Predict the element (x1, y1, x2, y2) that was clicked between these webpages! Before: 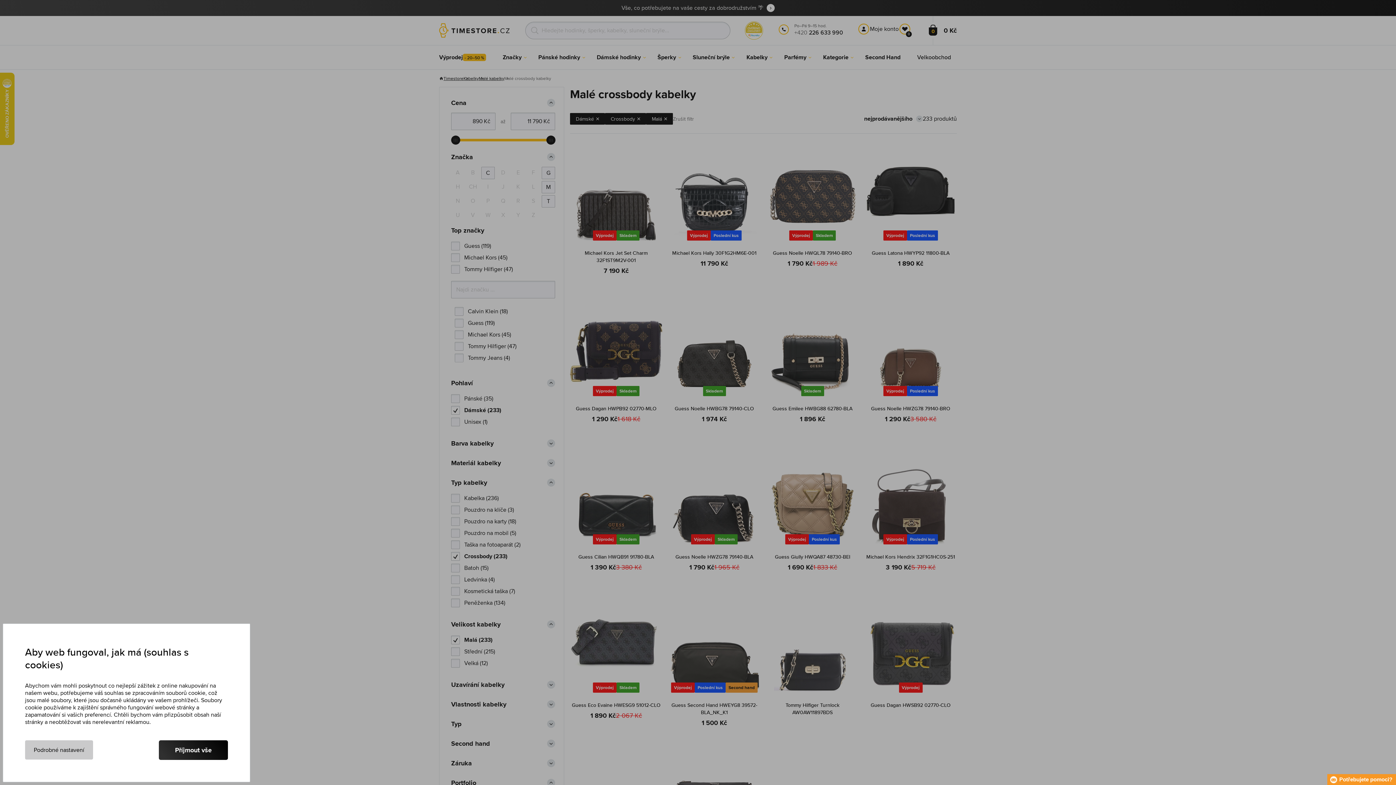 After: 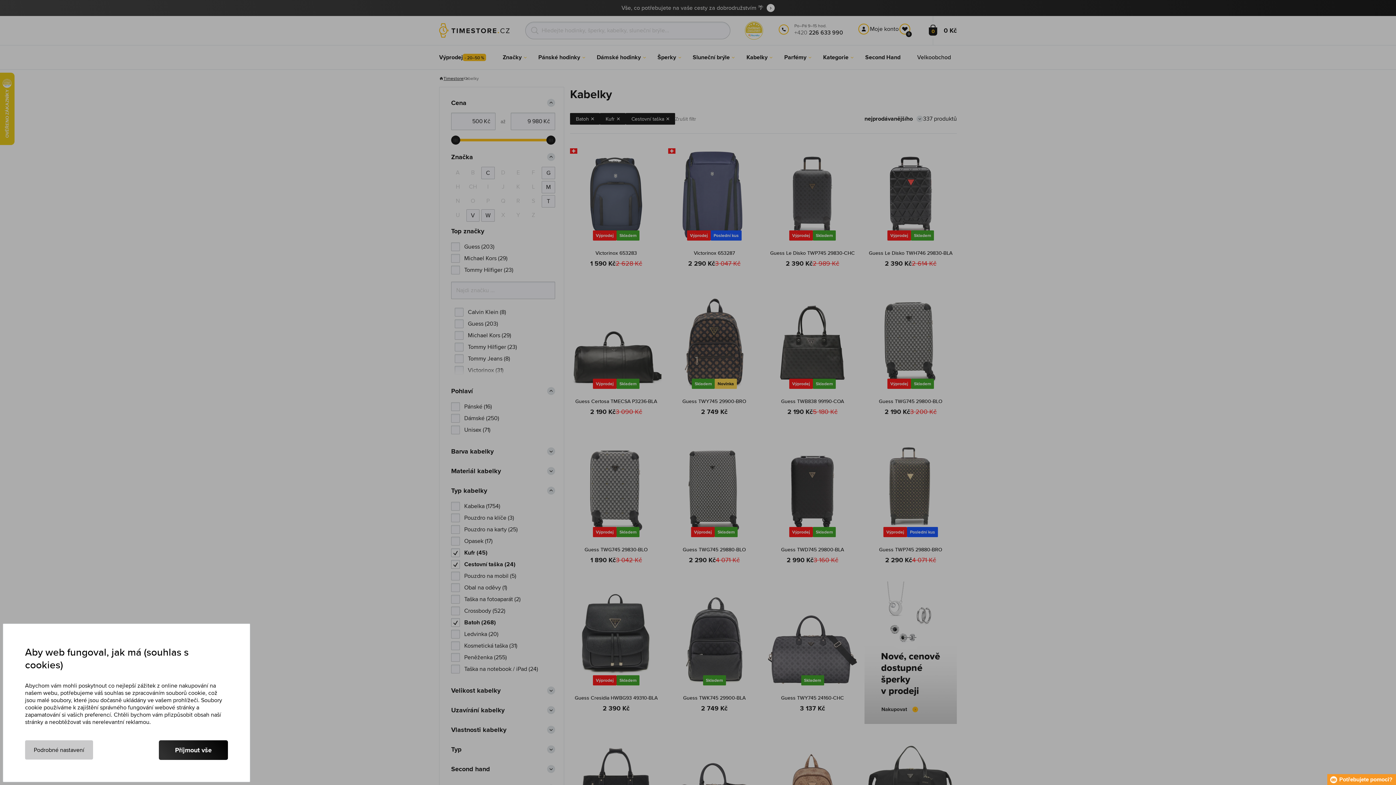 Action: bbox: (439, 0, 957, 16) label: Vše, co potřebujete na vaše cesty za dobrodružstvím 🌴